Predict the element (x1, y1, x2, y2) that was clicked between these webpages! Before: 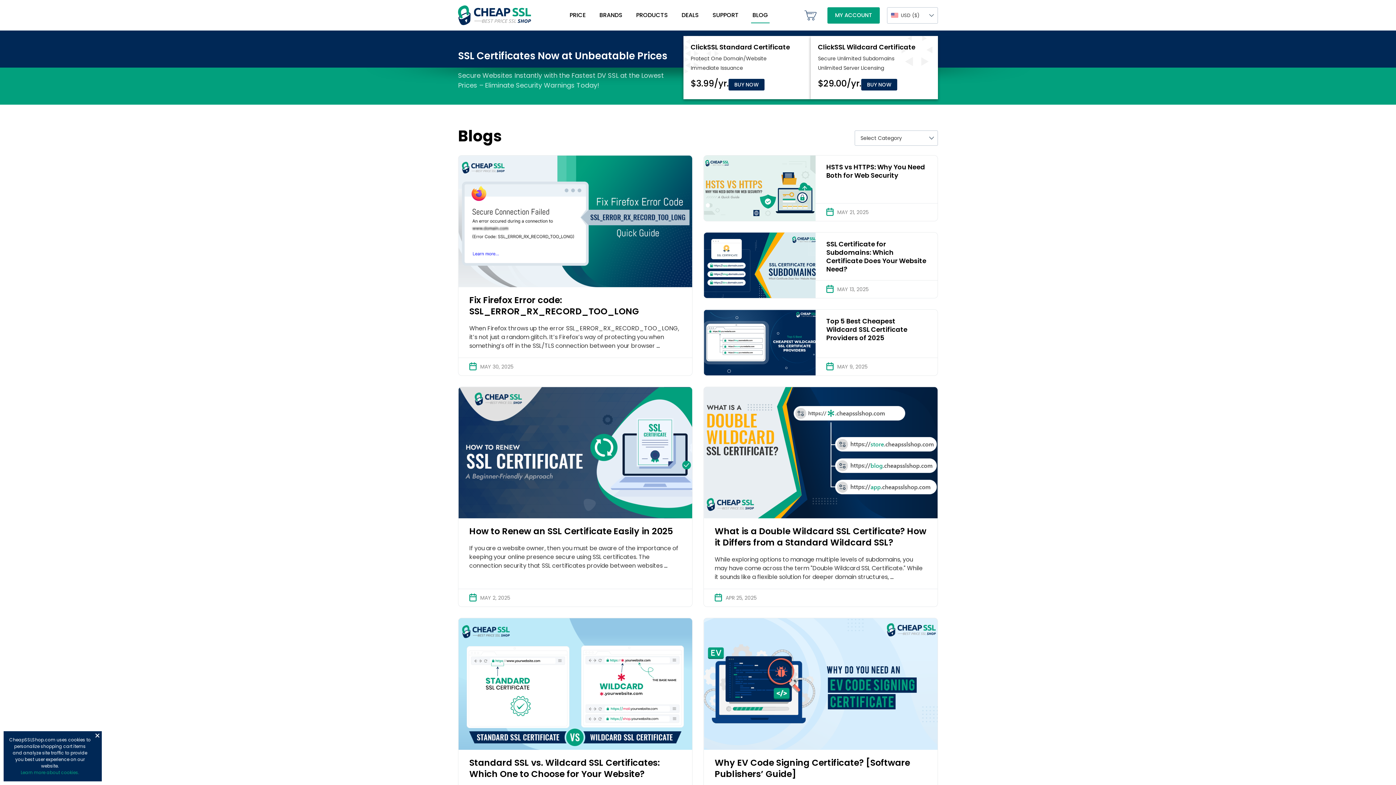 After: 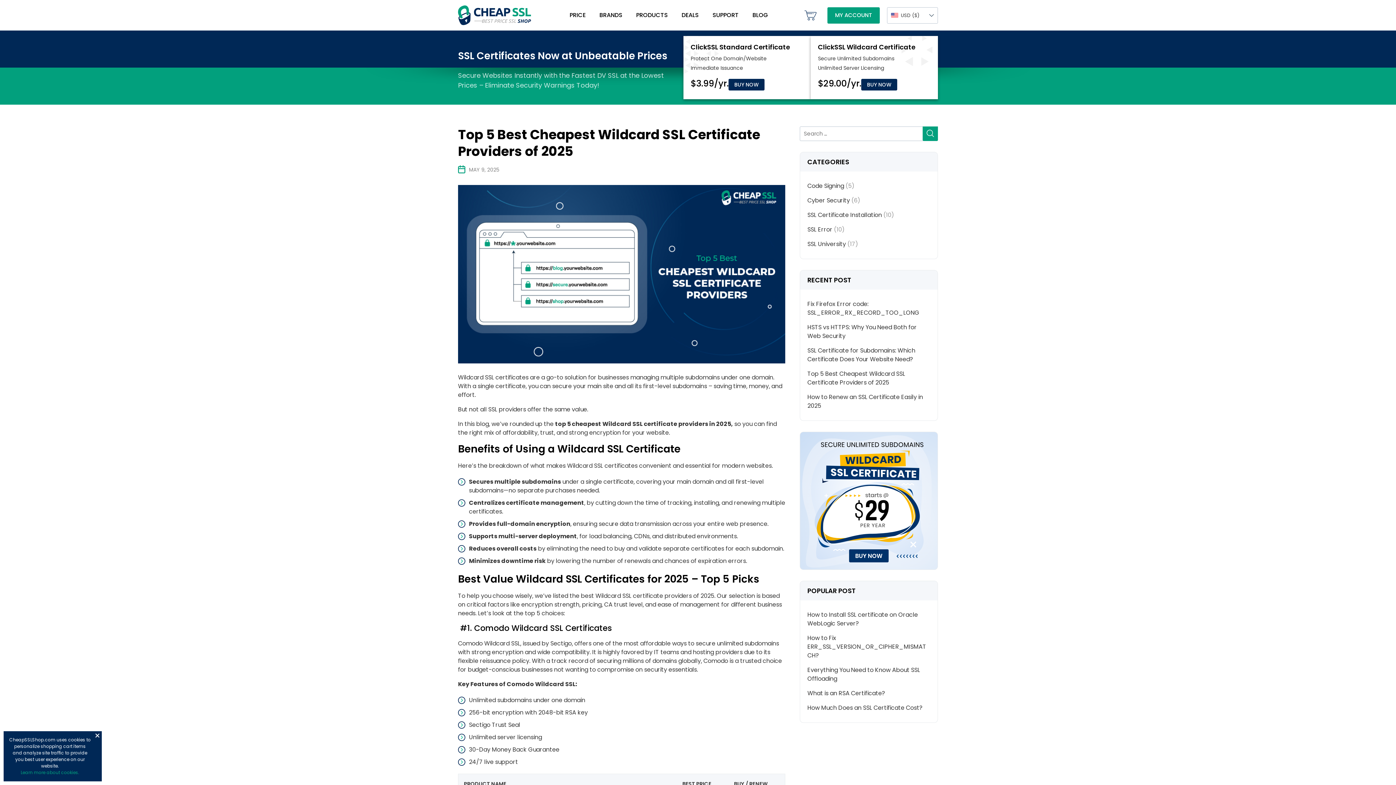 Action: bbox: (704, 309, 815, 375)